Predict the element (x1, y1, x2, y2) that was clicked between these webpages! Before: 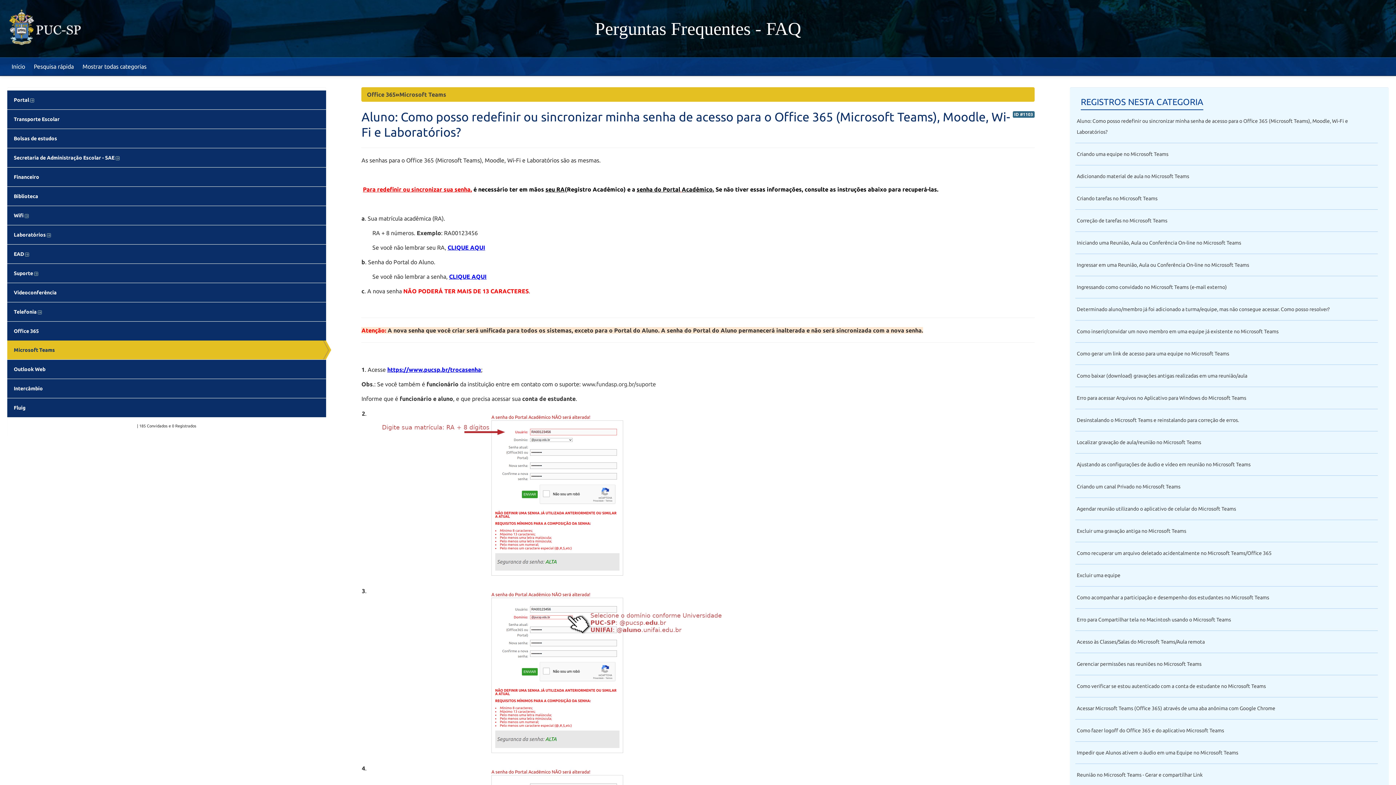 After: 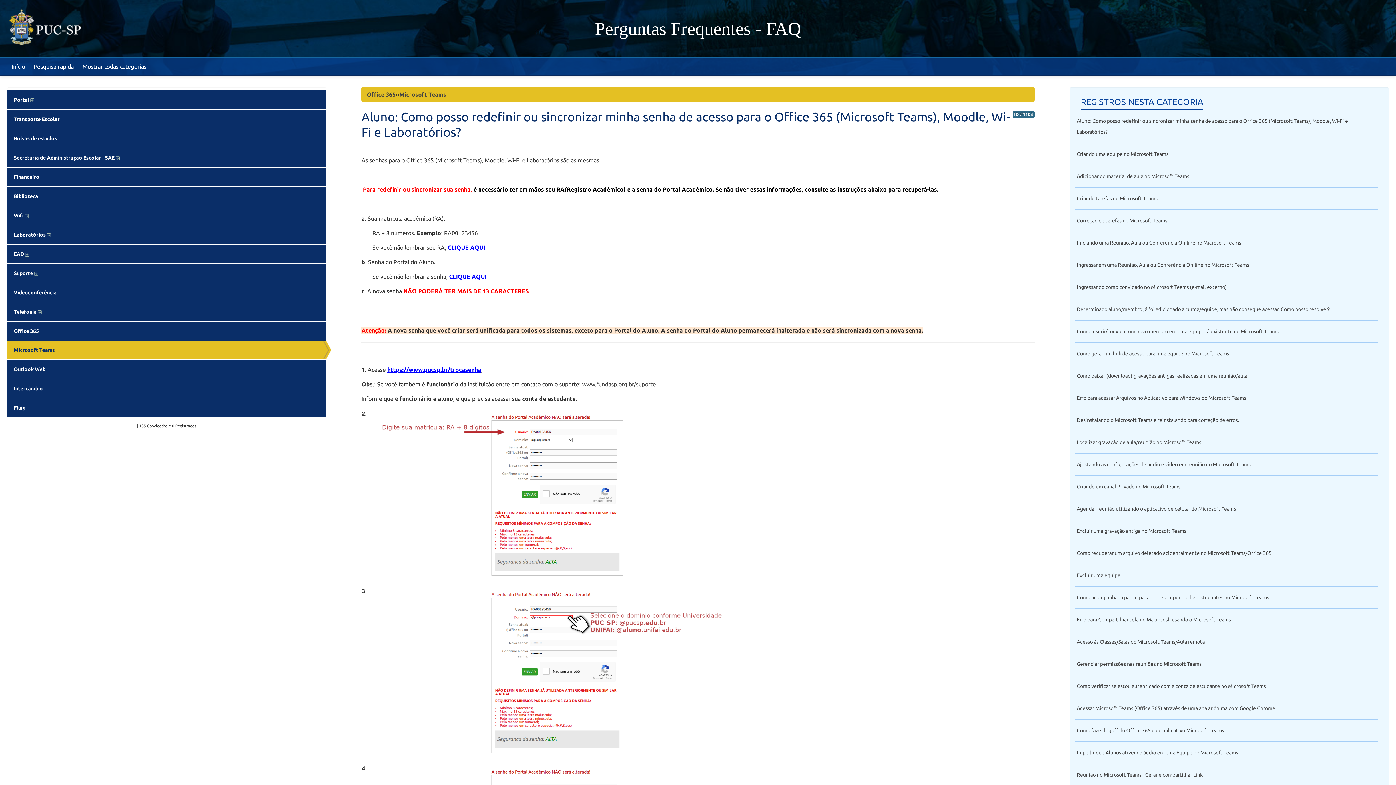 Action: bbox: (449, 273, 486, 280) label: CLIQUE AQUI